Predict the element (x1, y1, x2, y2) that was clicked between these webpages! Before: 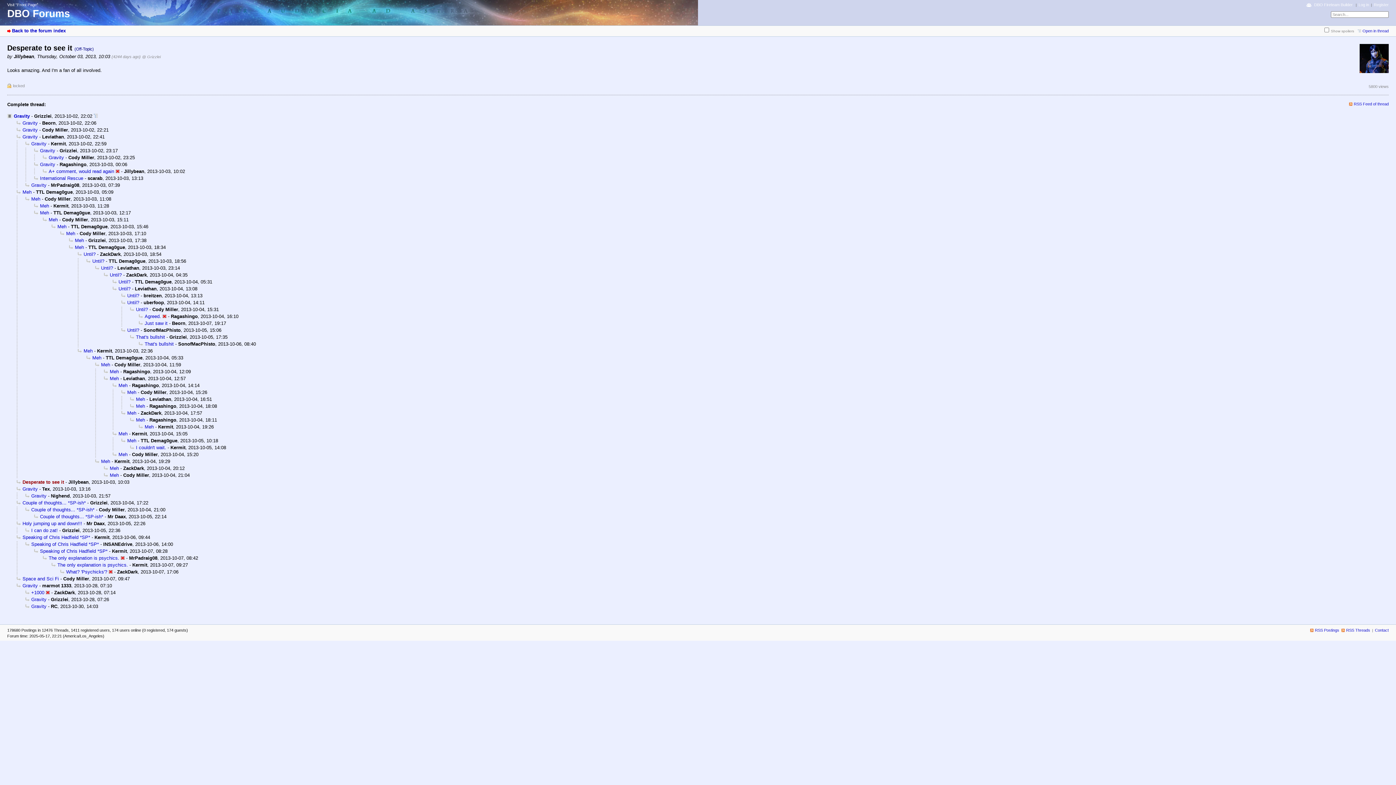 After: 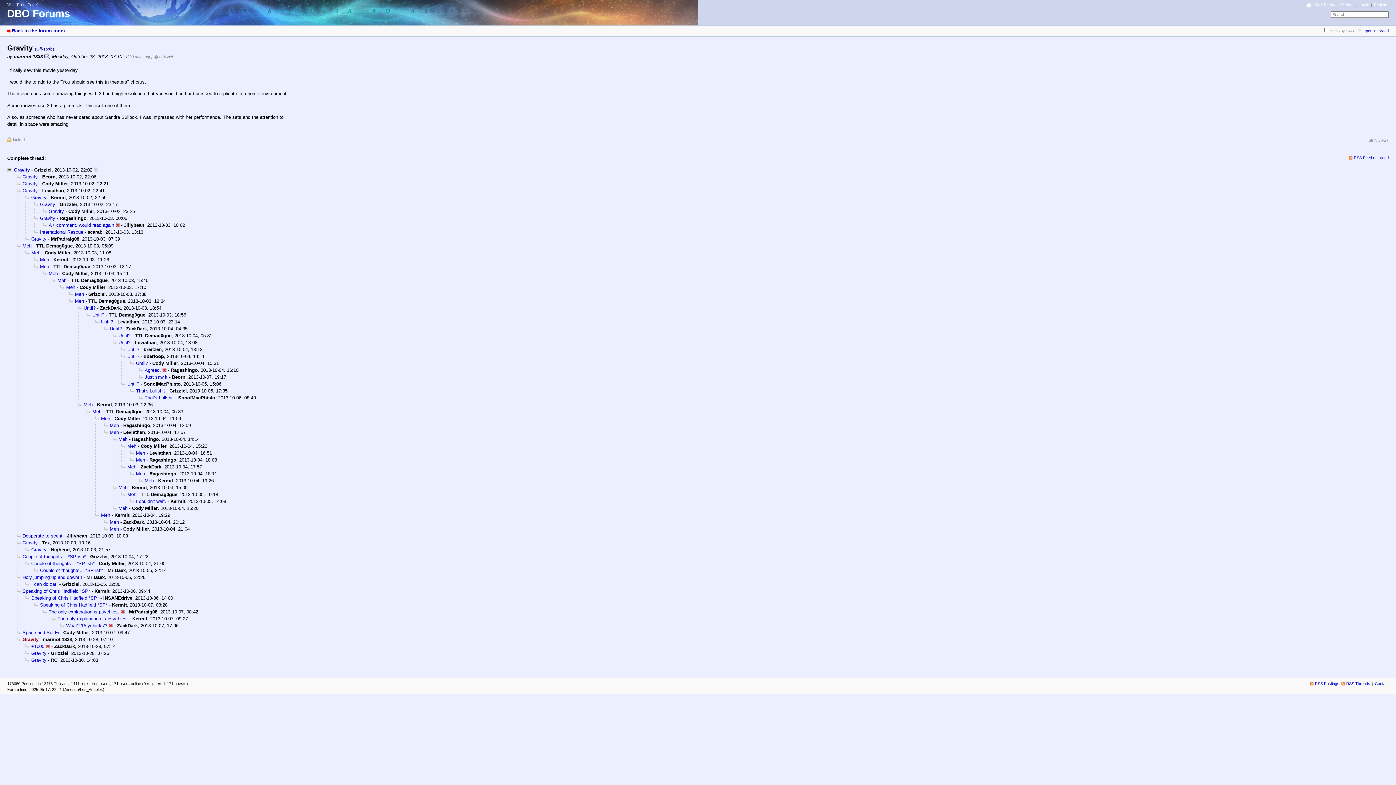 Action: bbox: (16, 583, 37, 588) label: Gravity